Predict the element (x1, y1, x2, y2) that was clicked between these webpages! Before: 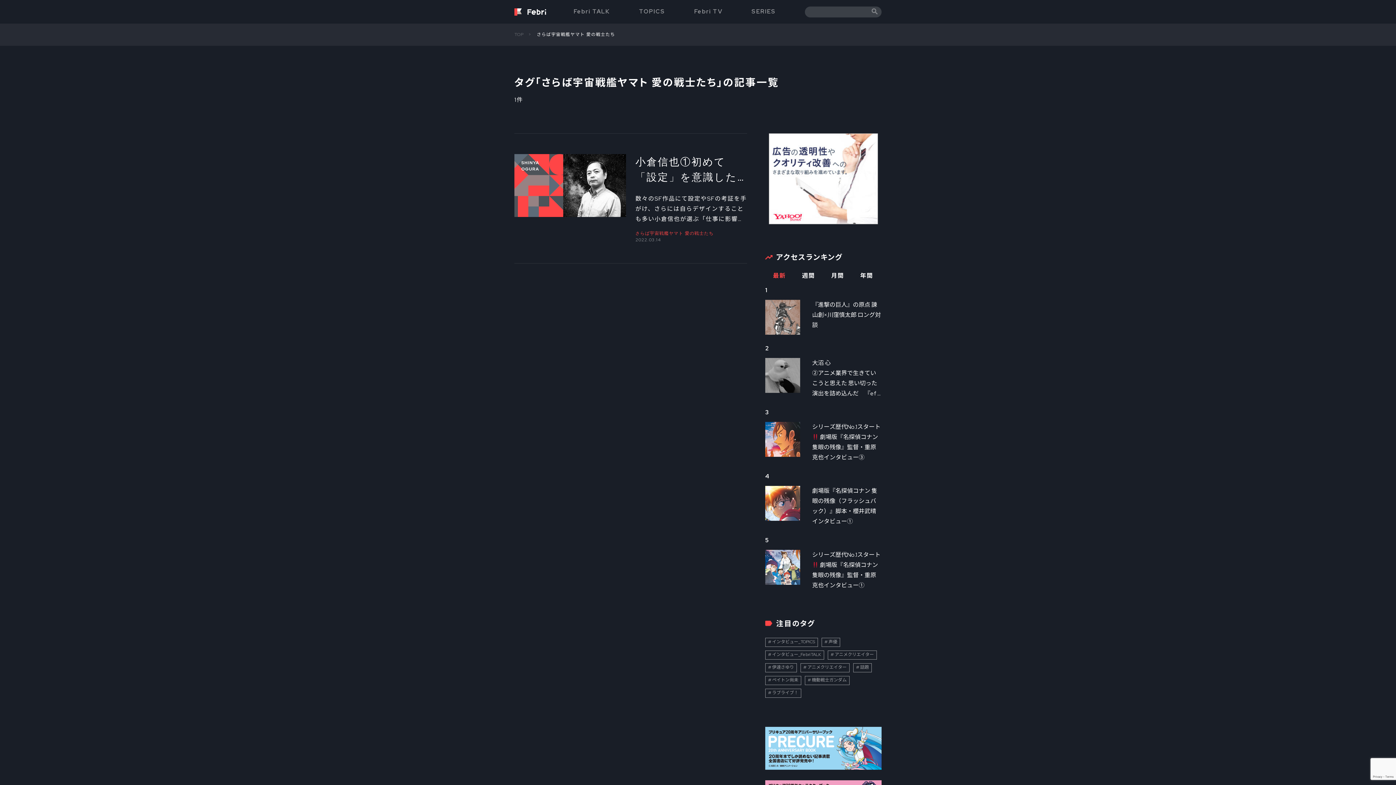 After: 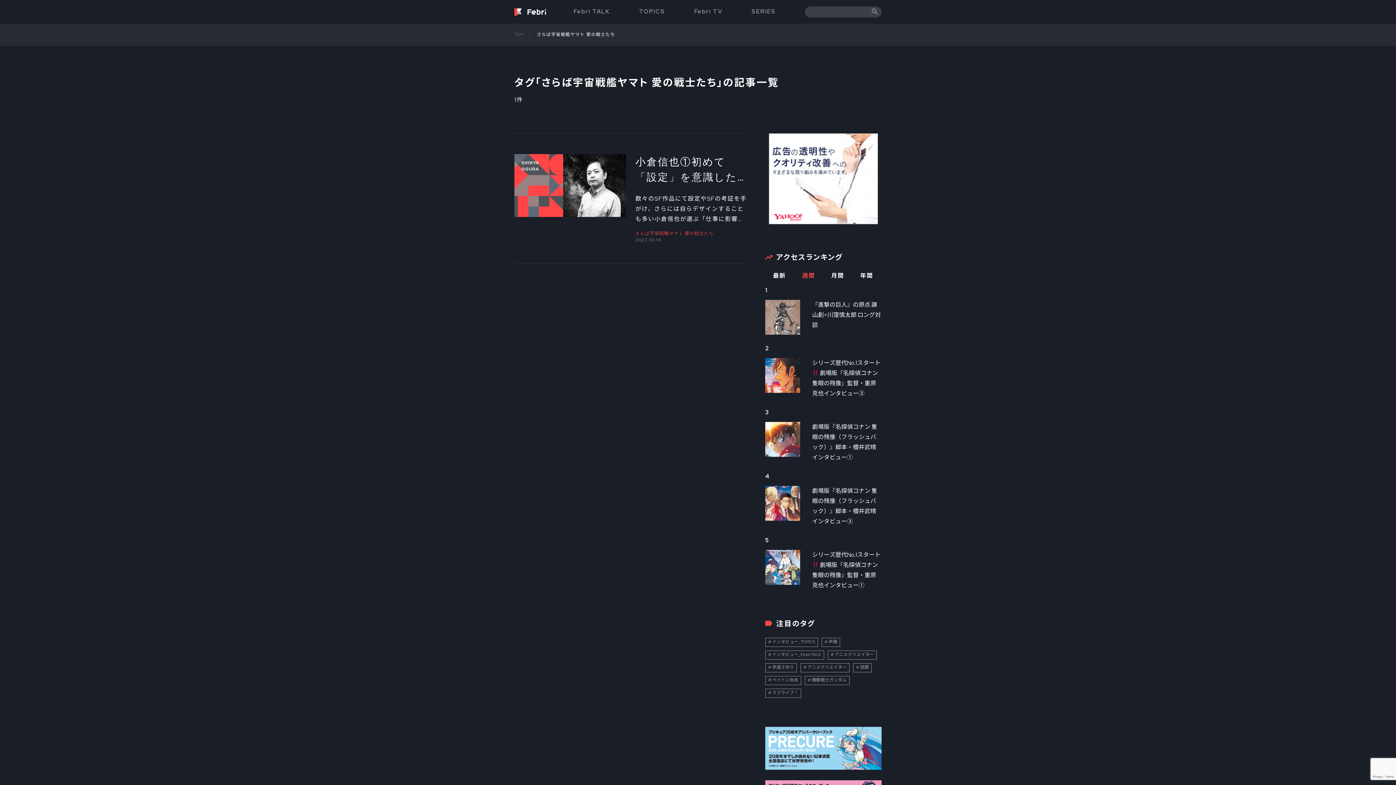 Action: label: 週間 bbox: (801, 271, 815, 280)